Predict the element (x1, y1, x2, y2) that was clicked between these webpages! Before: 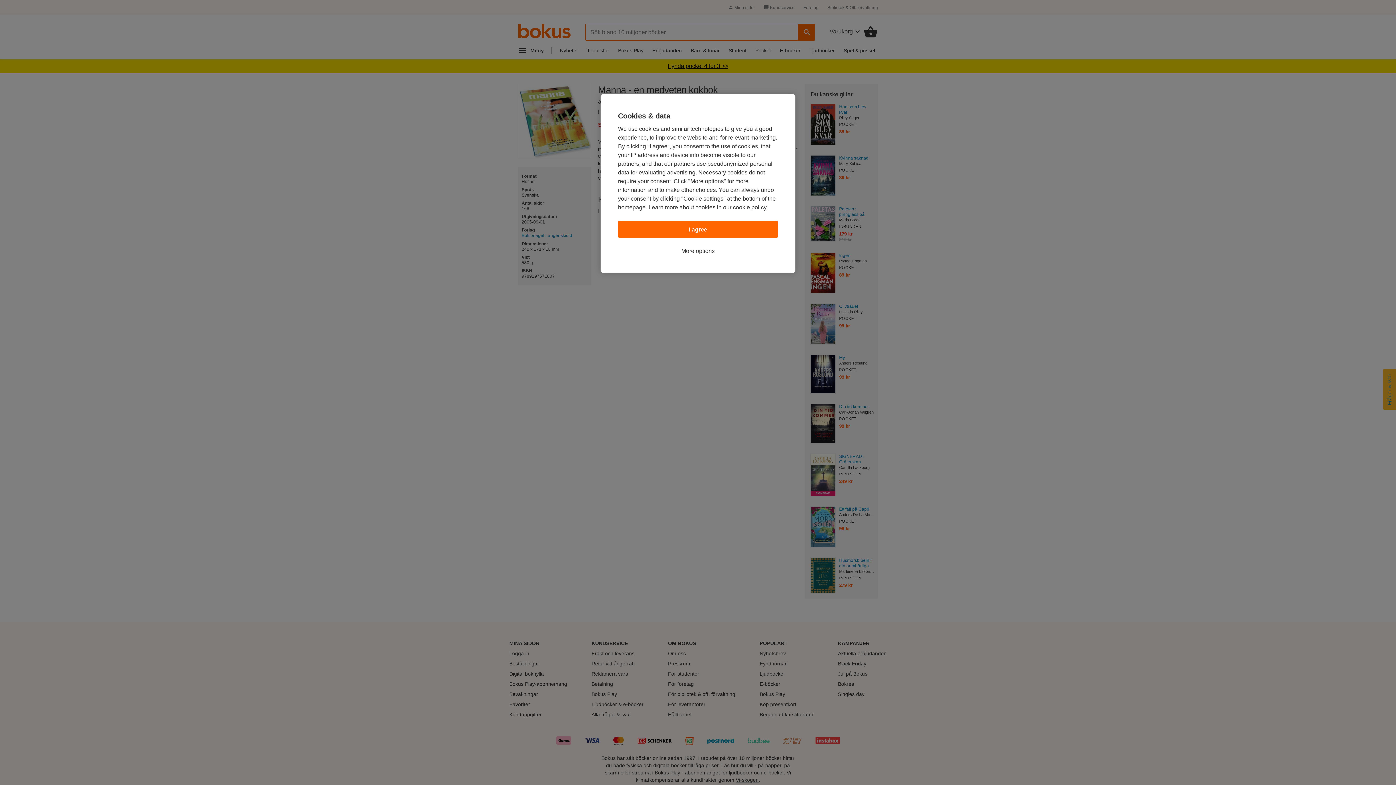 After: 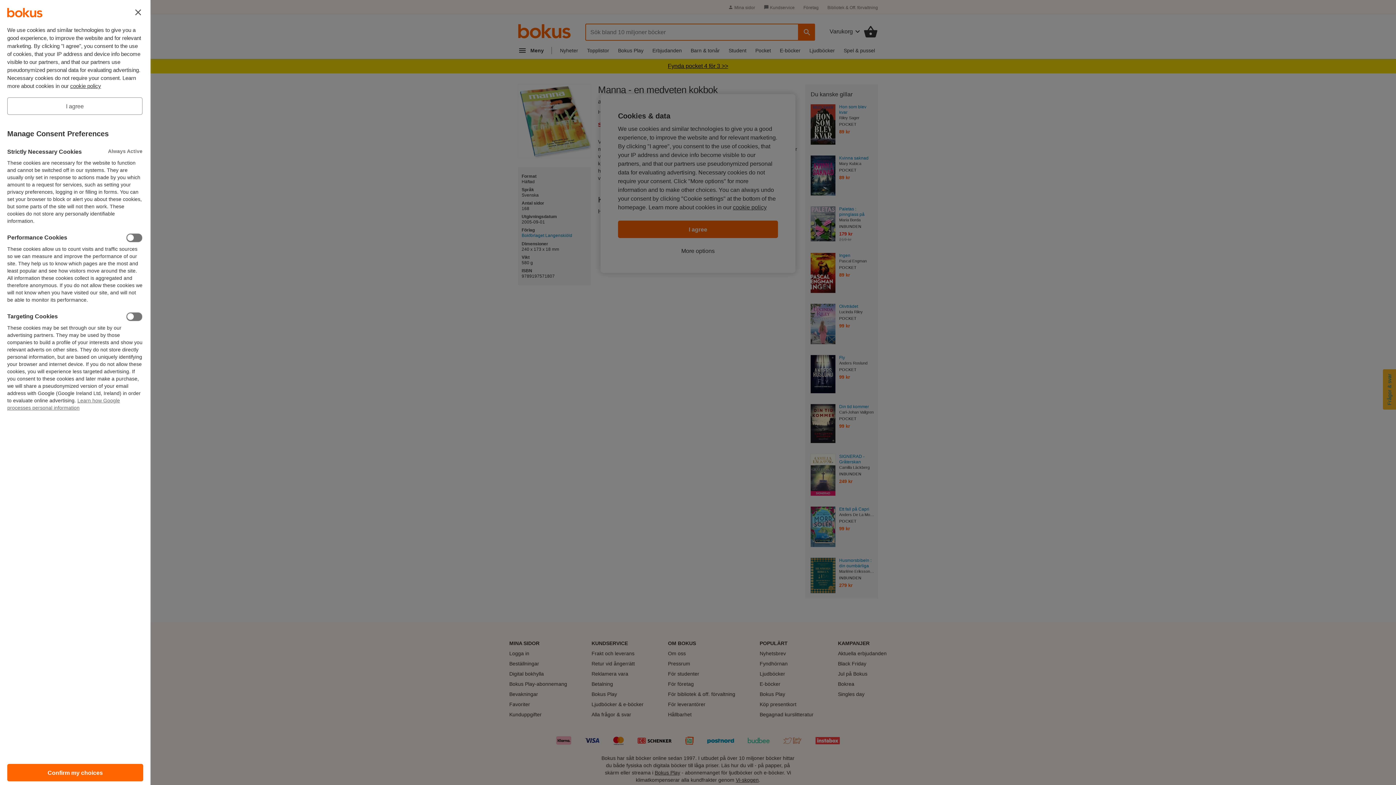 Action: bbox: (681, 246, 714, 255) label: More options